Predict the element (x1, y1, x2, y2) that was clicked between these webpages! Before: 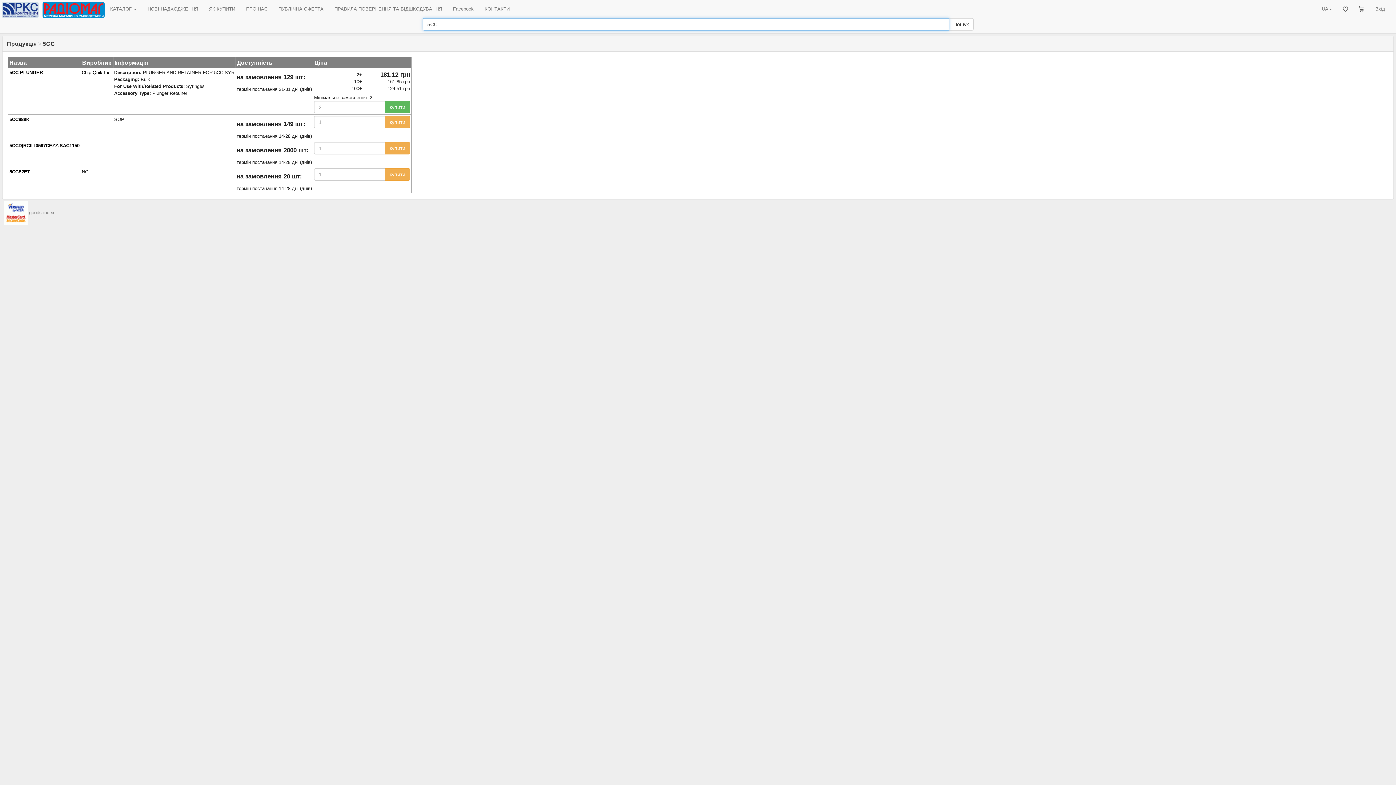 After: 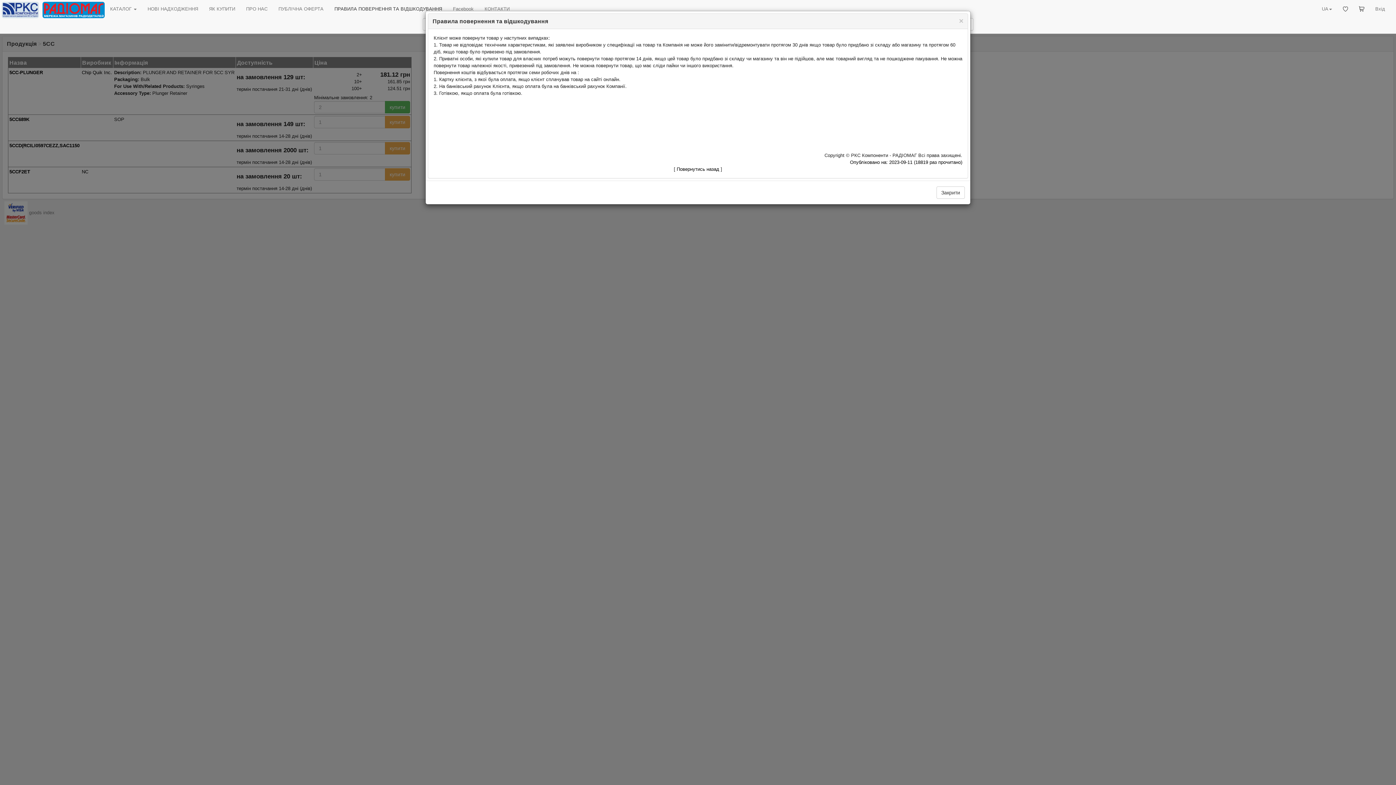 Action: label: ПРАВИЛА ПОВЕРНЕННЯ ТА ВІДШКОДУВАННЯ bbox: (329, 0, 447, 18)